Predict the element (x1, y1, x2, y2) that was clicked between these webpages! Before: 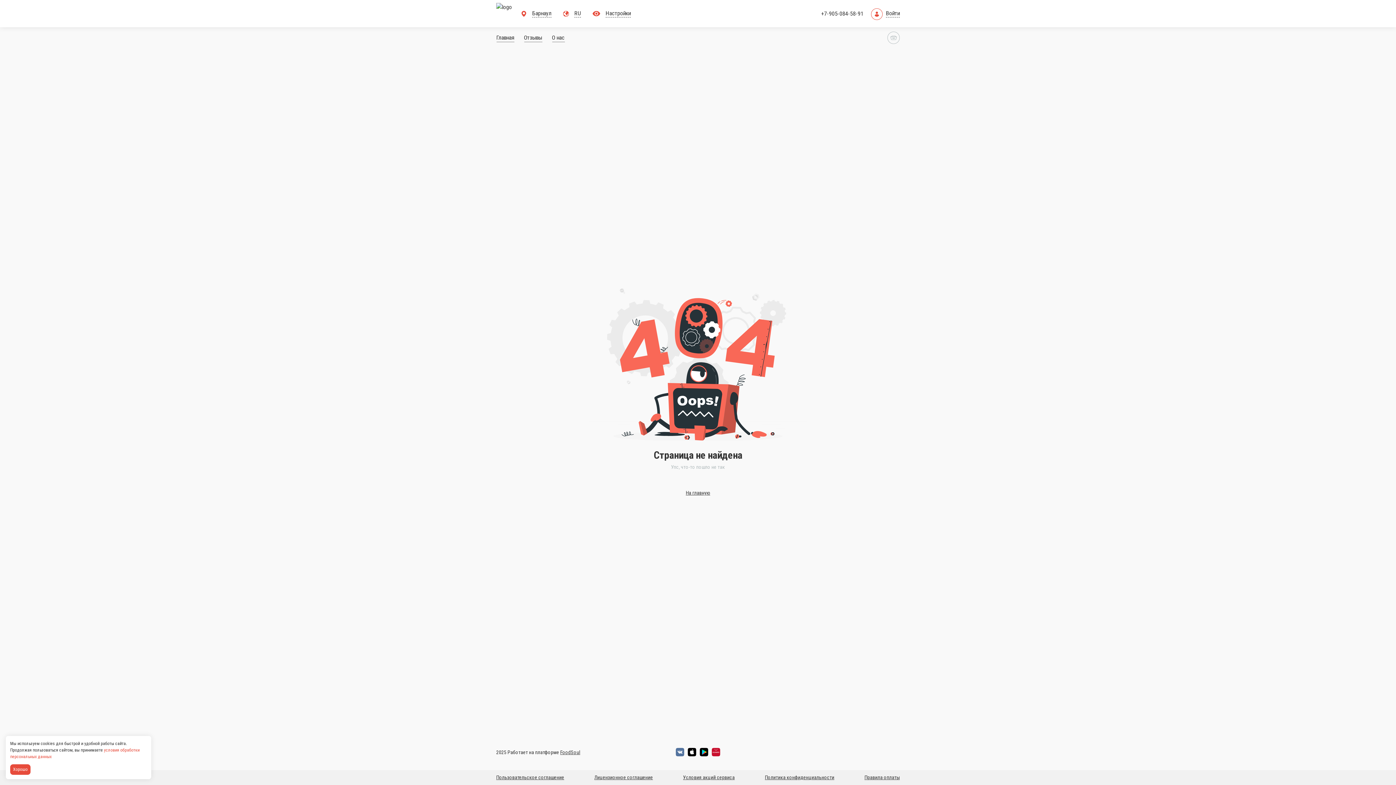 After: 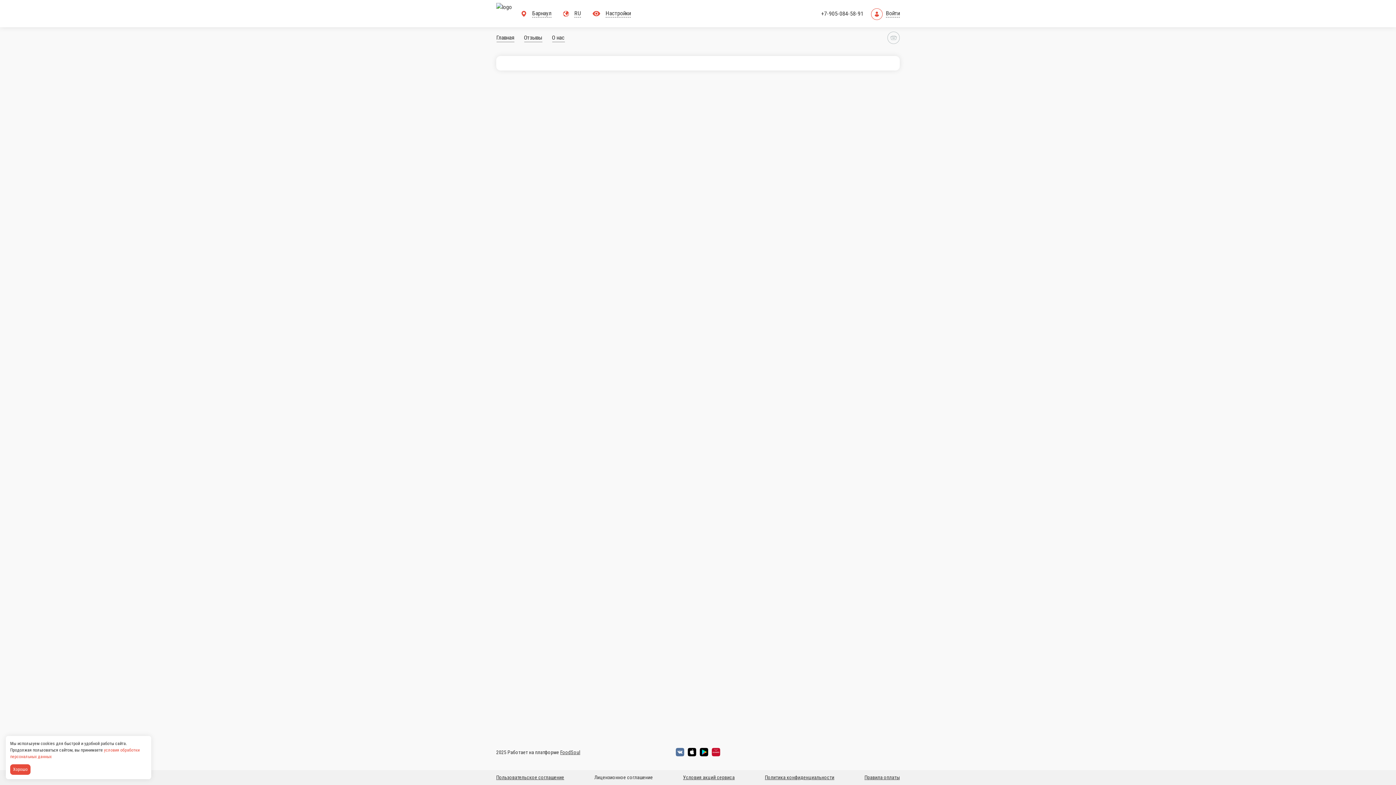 Action: bbox: (591, 774, 660, 781) label: Лицензионное соглашение